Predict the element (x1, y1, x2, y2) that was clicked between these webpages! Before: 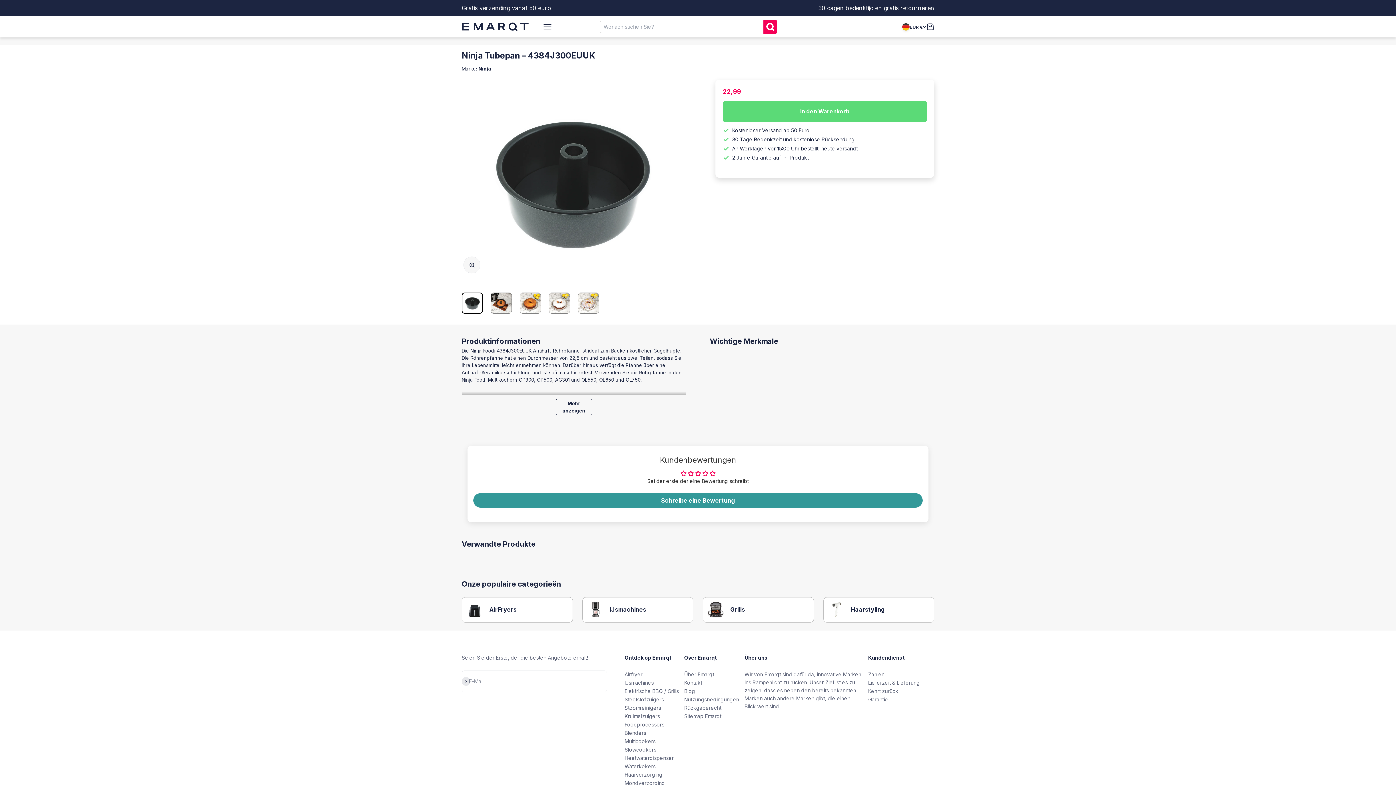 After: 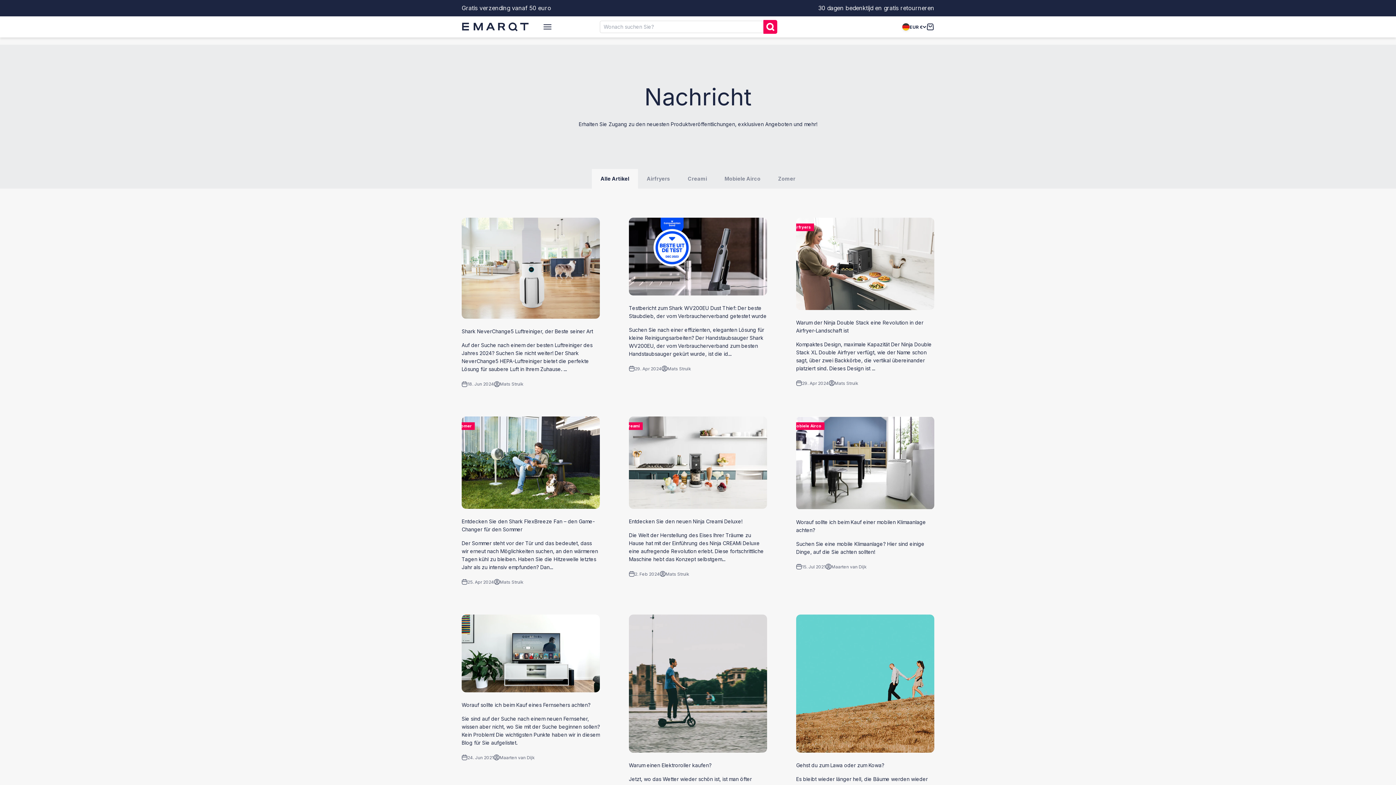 Action: bbox: (684, 687, 695, 695) label: Blog